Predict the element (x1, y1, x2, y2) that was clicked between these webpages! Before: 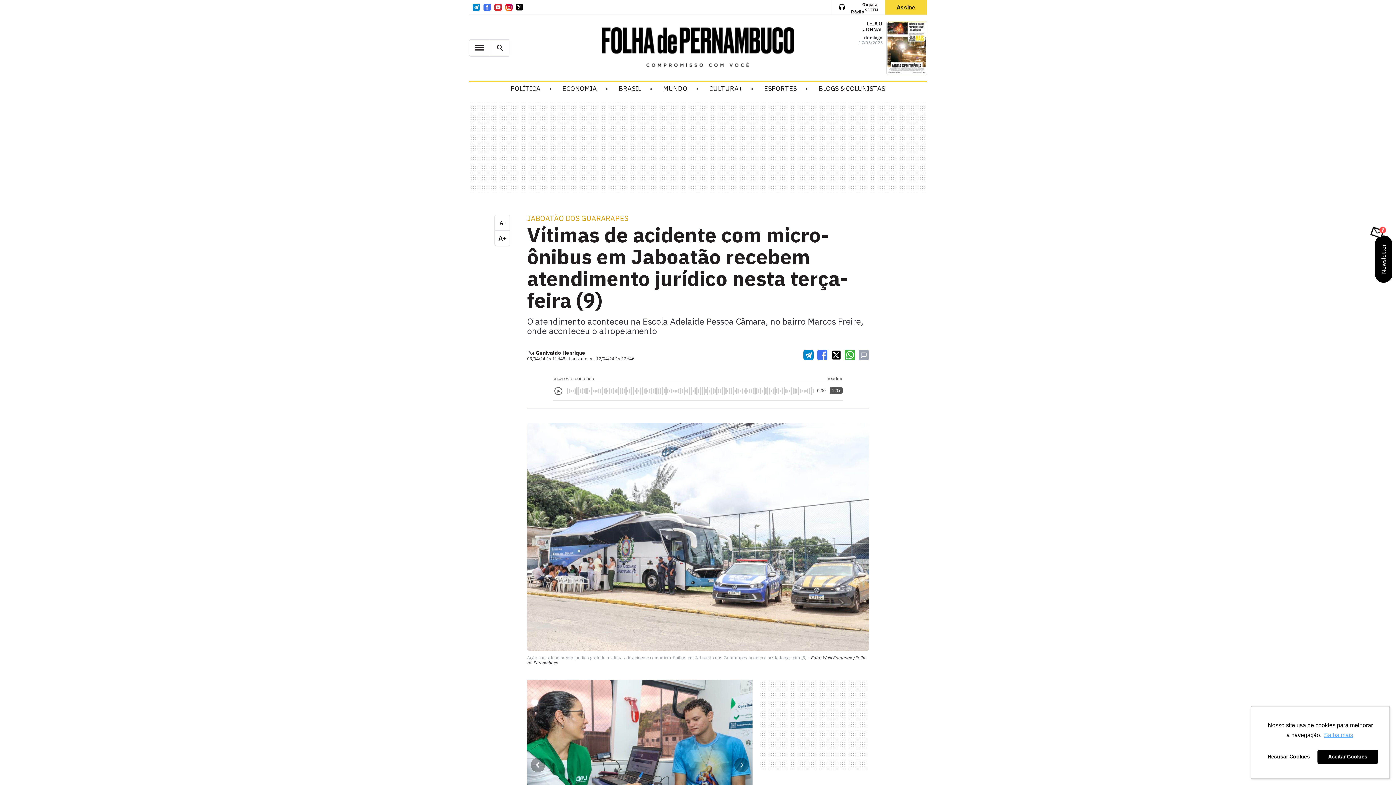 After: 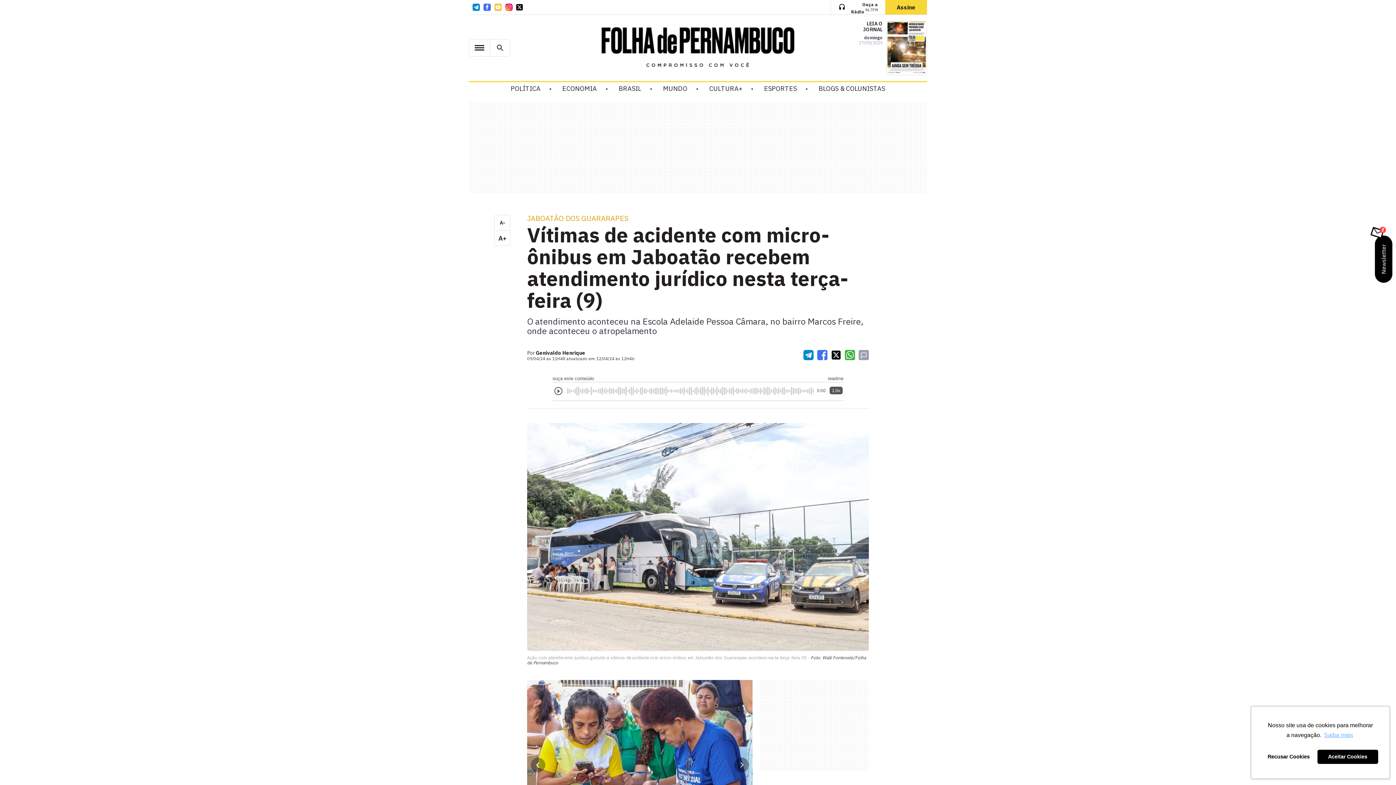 Action: bbox: (494, 3, 501, 10)